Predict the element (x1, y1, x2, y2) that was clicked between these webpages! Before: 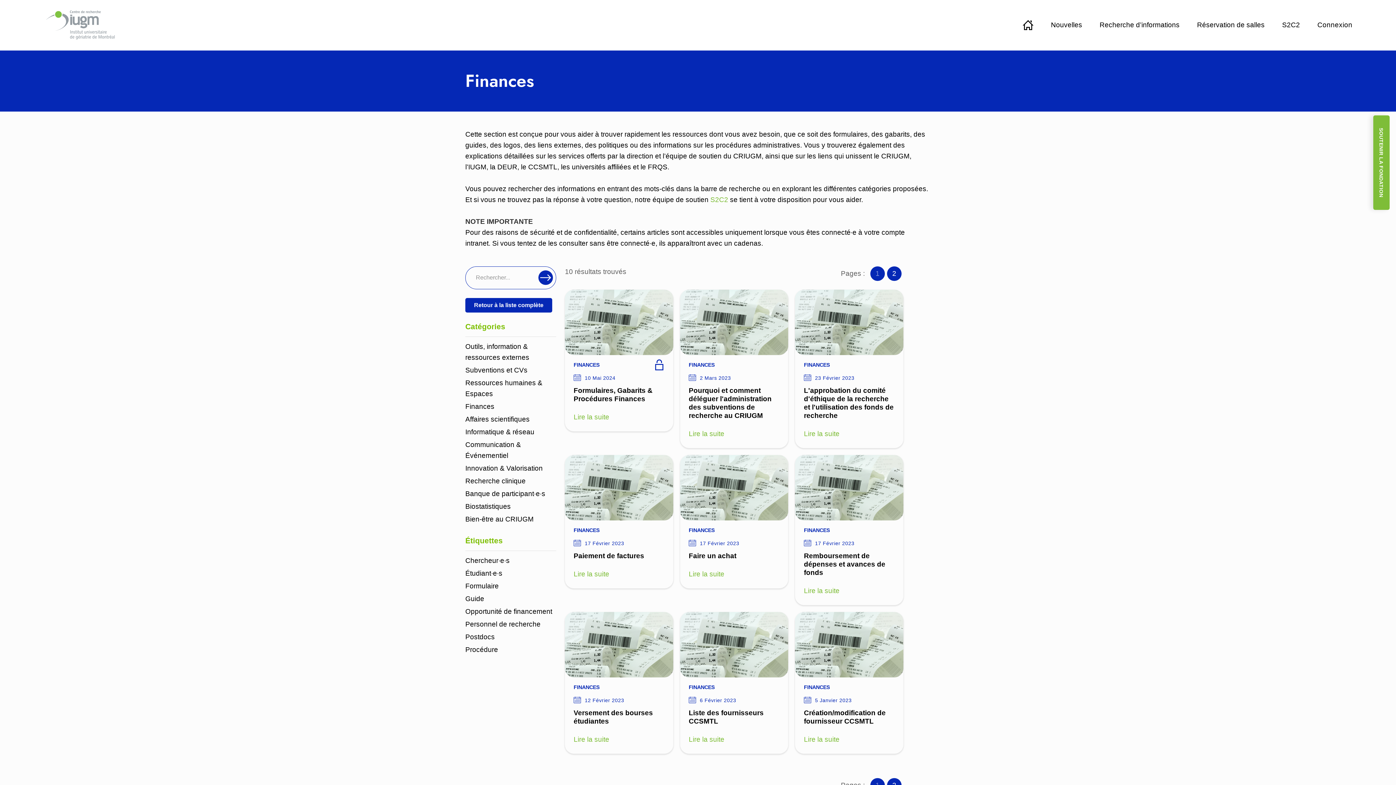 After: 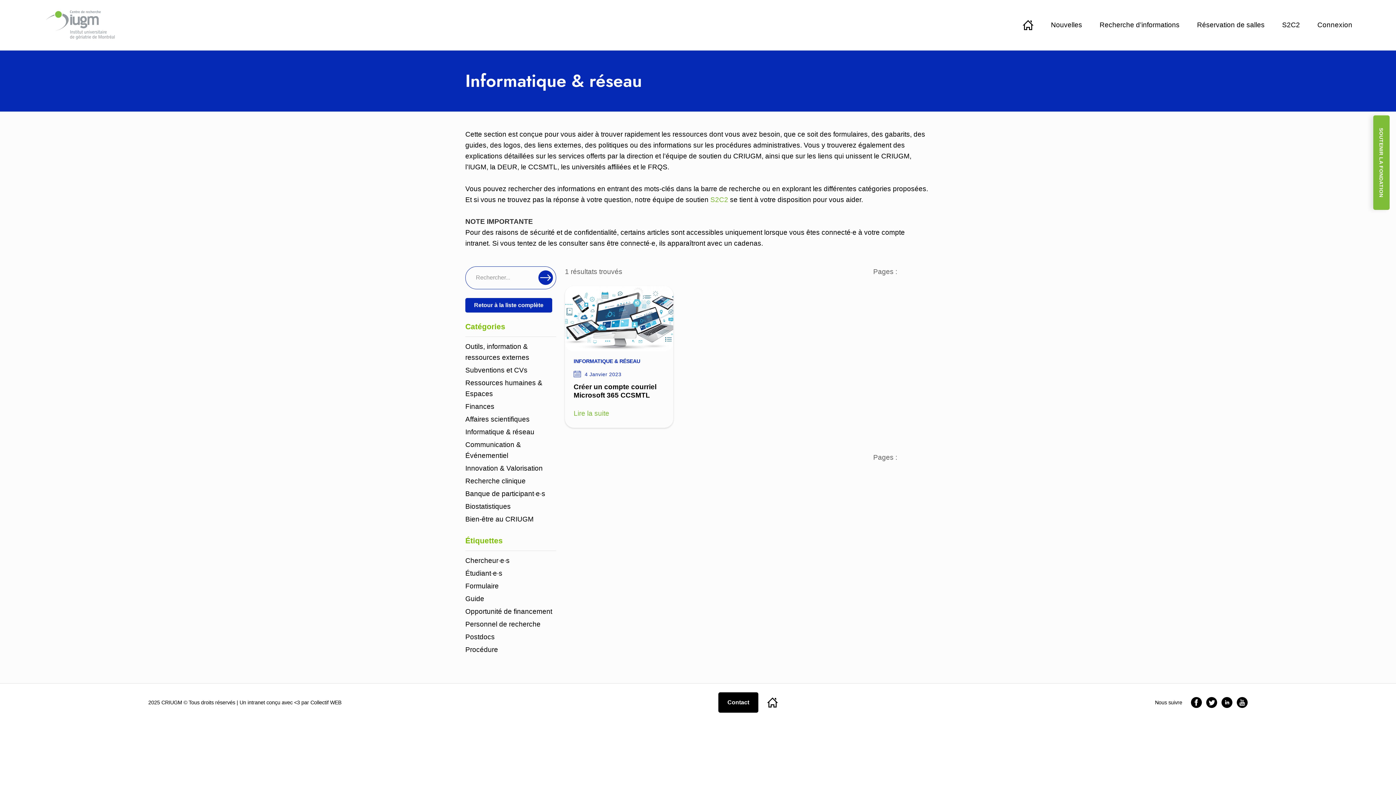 Action: bbox: (465, 428, 534, 435) label: Informatique & réseau